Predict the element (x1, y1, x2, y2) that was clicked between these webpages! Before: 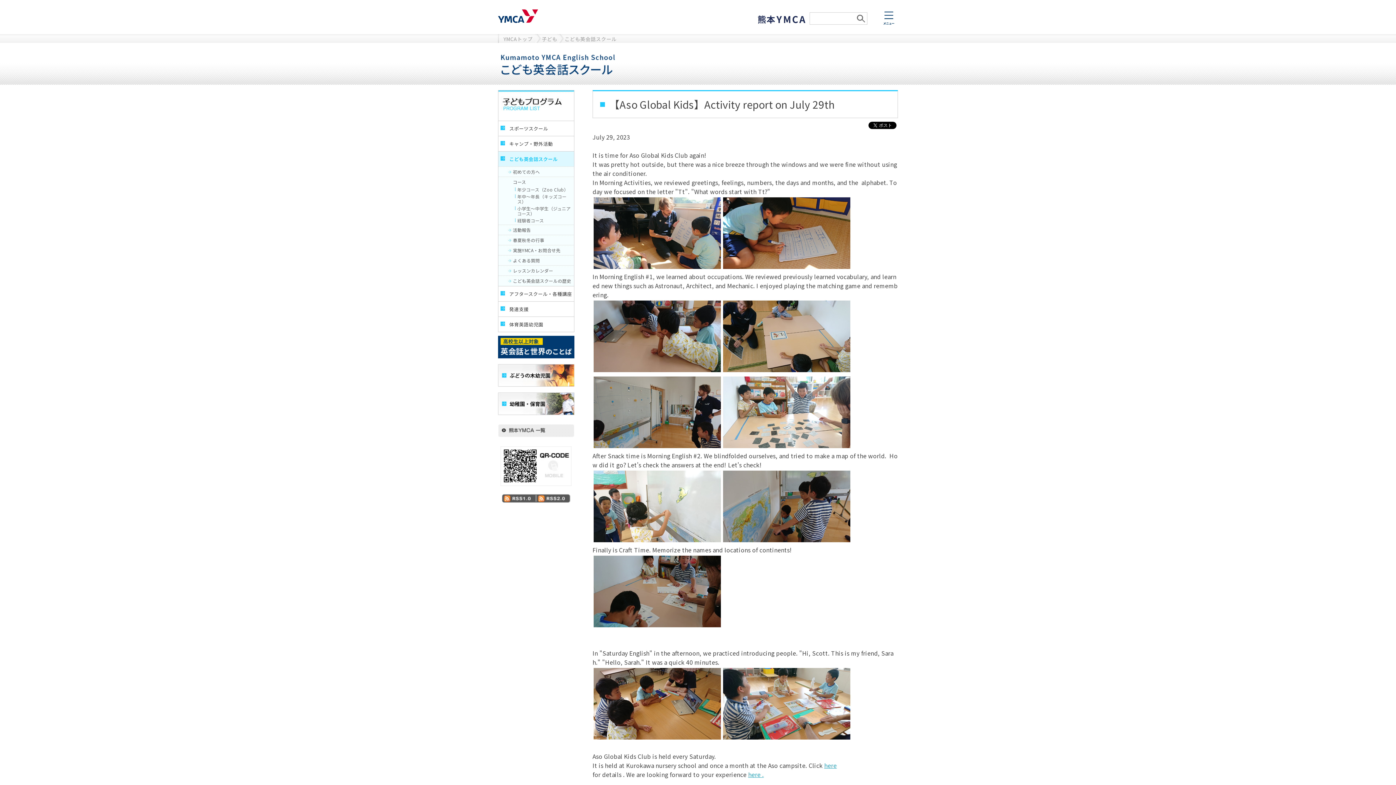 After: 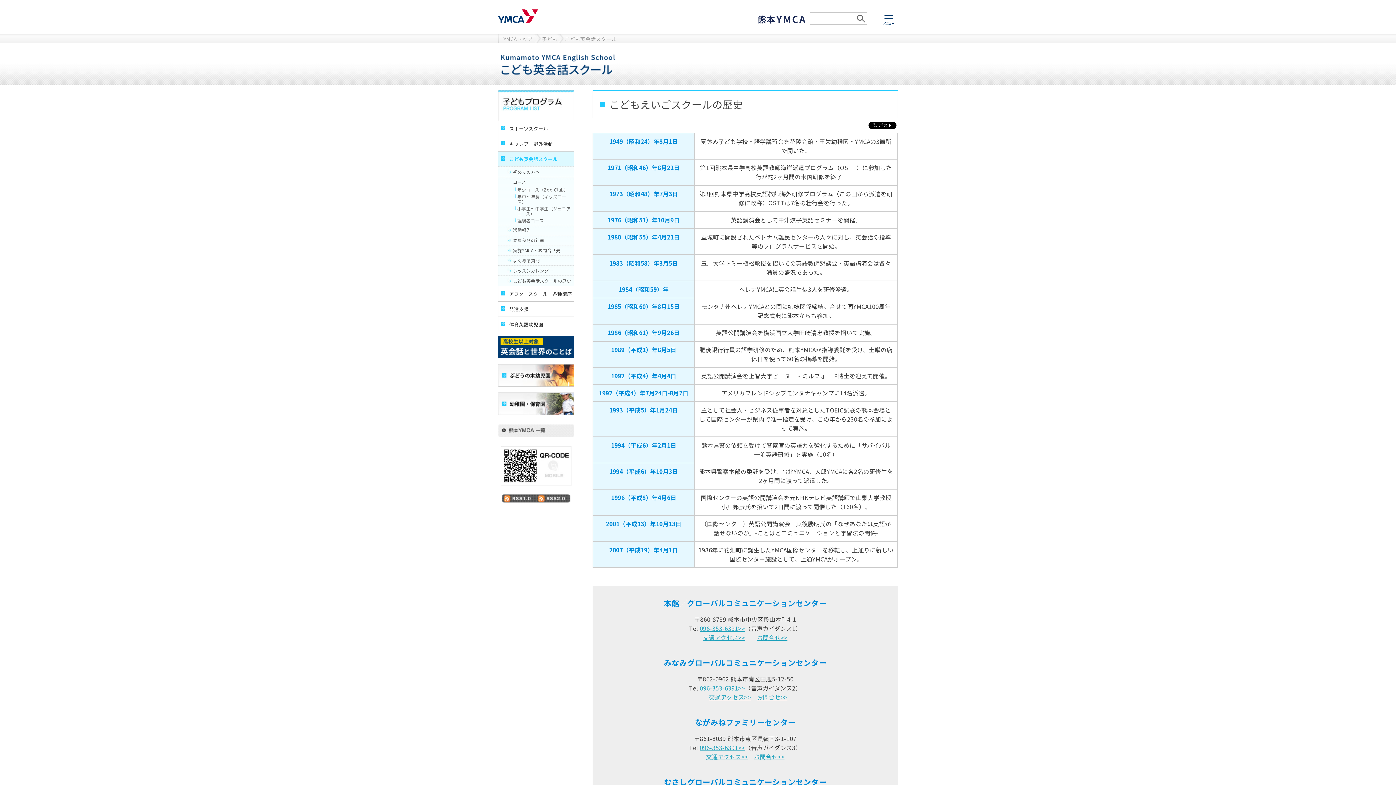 Action: label: こども英会話スクールの歴史 bbox: (498, 275, 574, 286)